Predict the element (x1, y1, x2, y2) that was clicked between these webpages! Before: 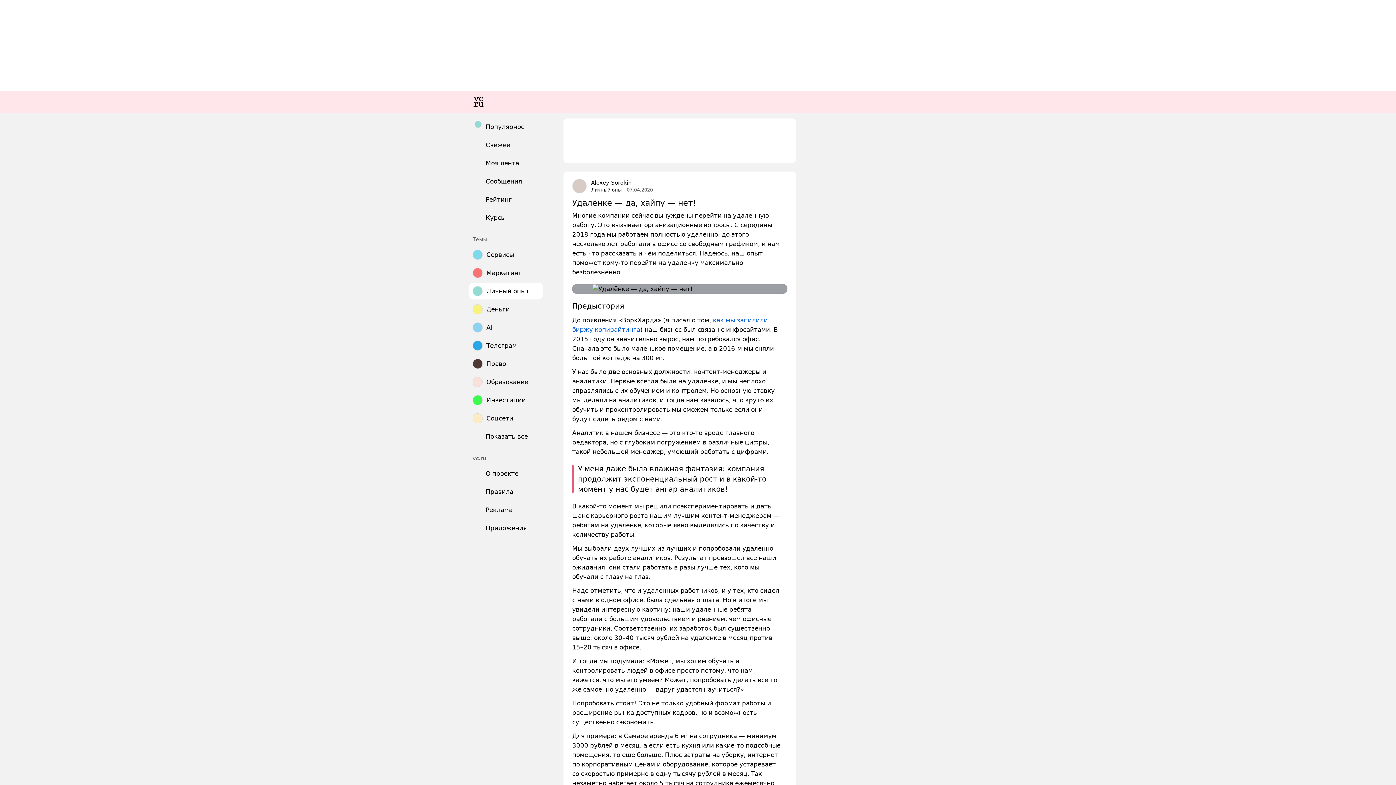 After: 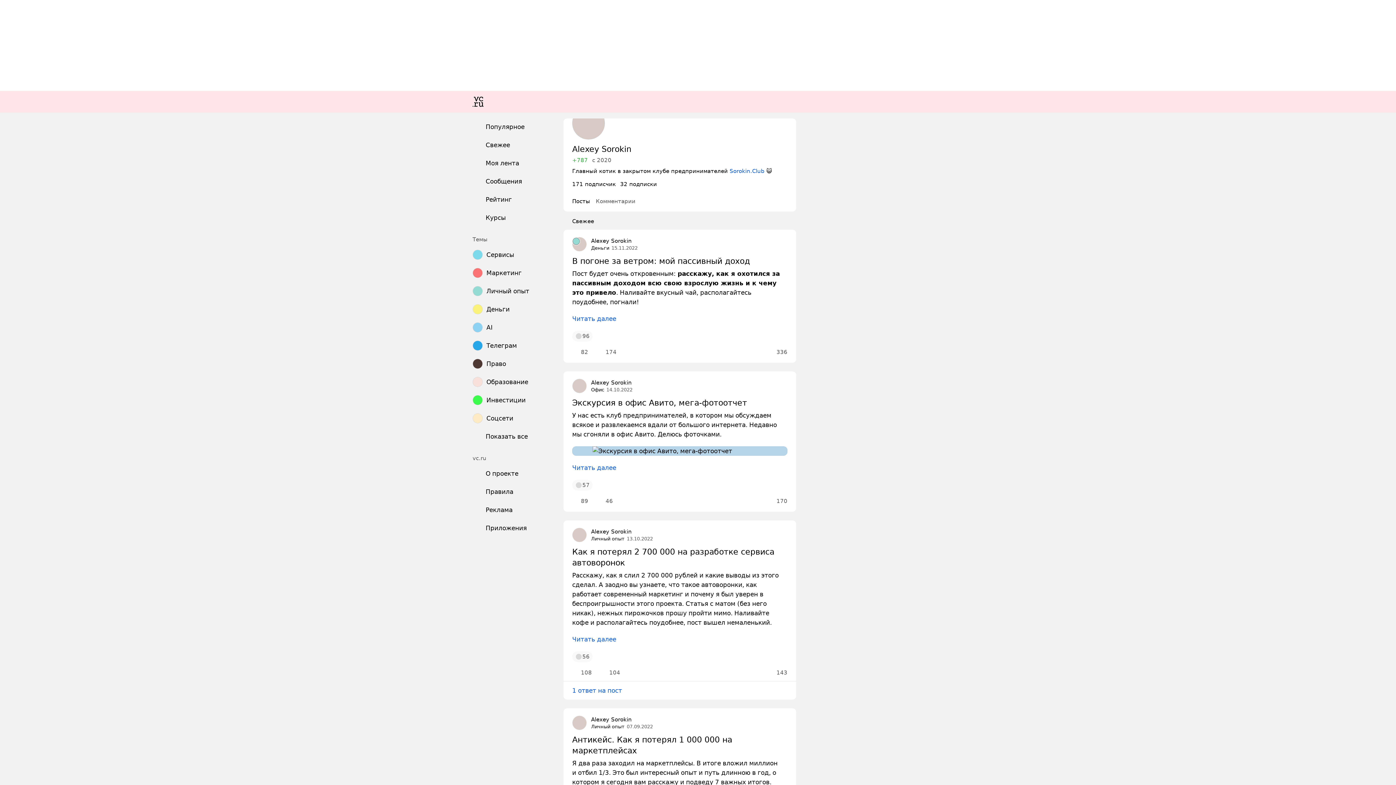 Action: bbox: (572, 178, 586, 193)